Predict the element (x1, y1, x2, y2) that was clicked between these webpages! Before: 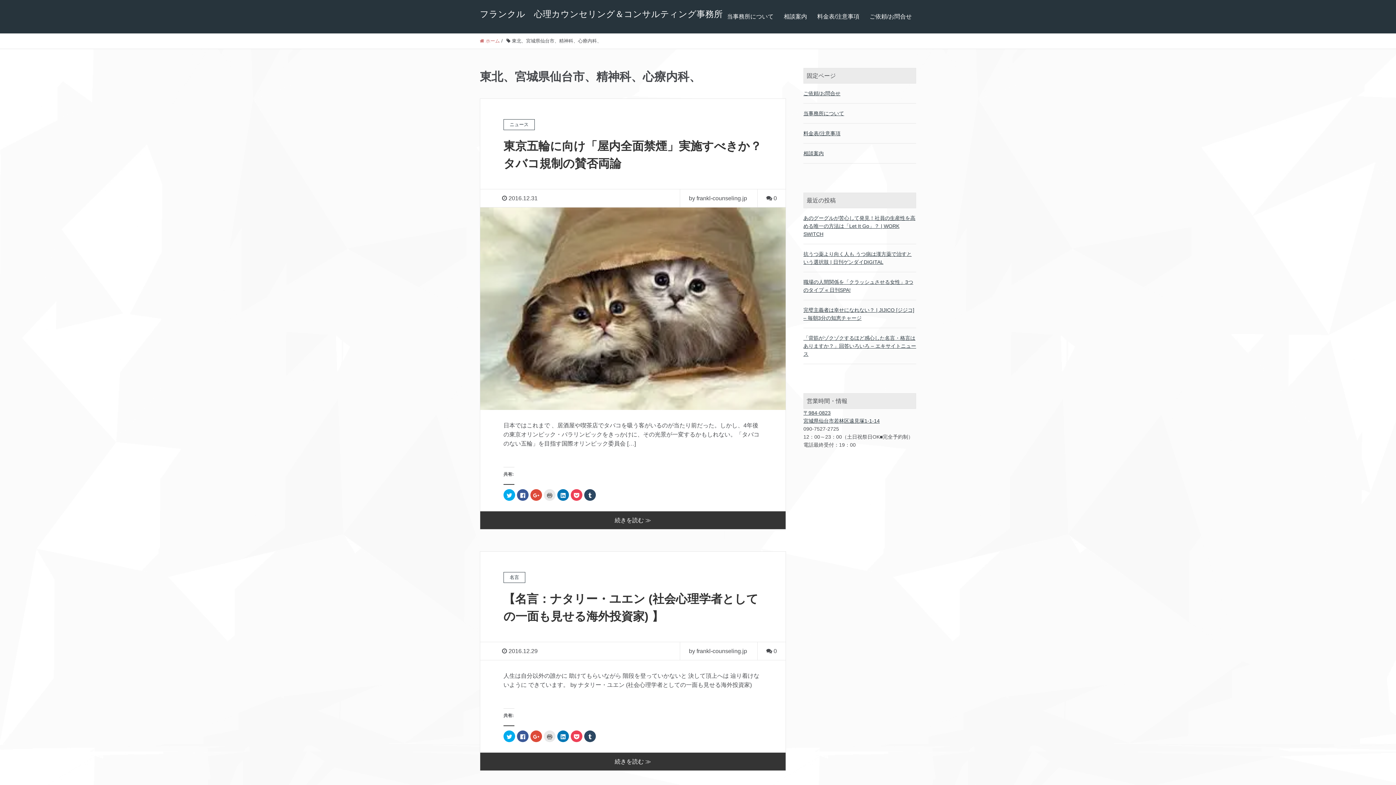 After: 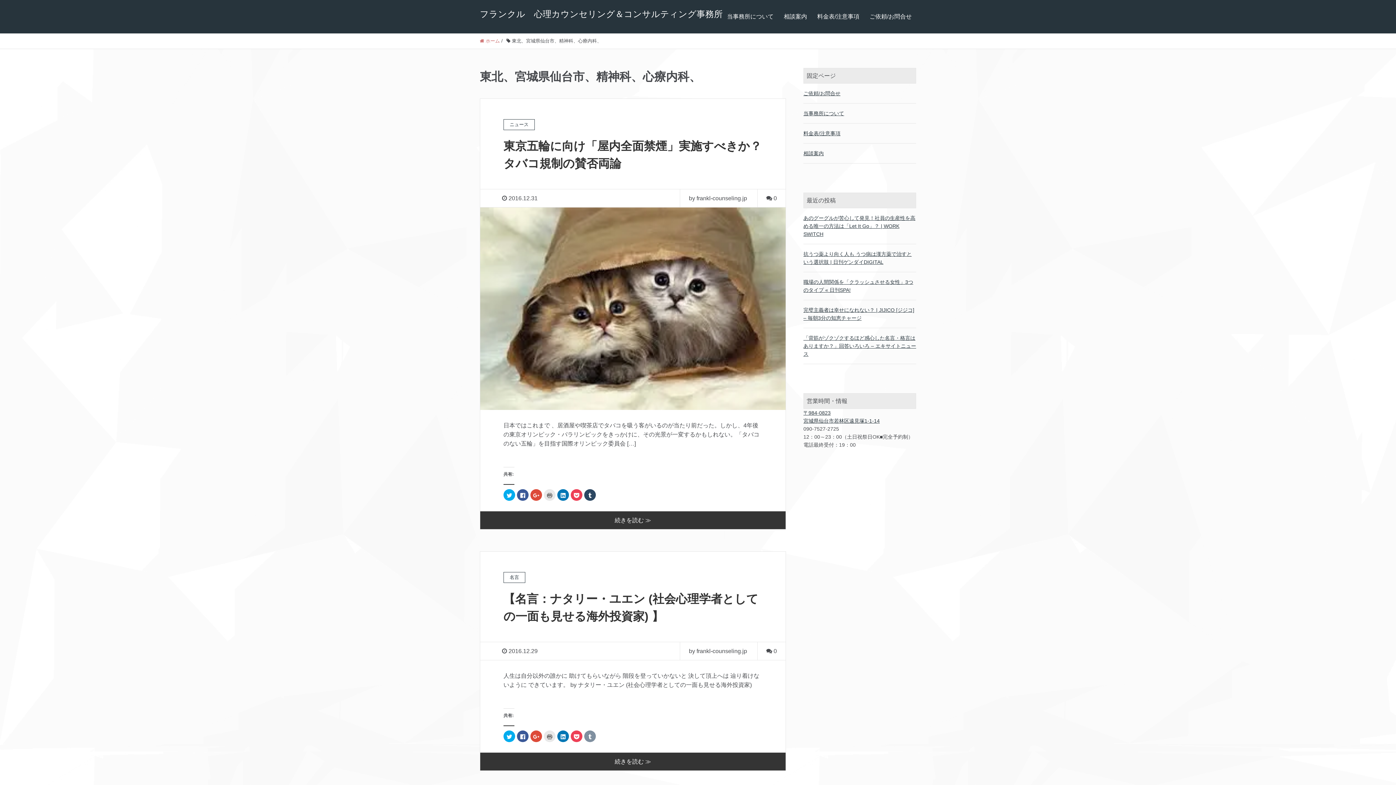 Action: bbox: (584, 730, 596, 742) label: クリックして Tumblr で共有 (新しいウィンドウで開きます)